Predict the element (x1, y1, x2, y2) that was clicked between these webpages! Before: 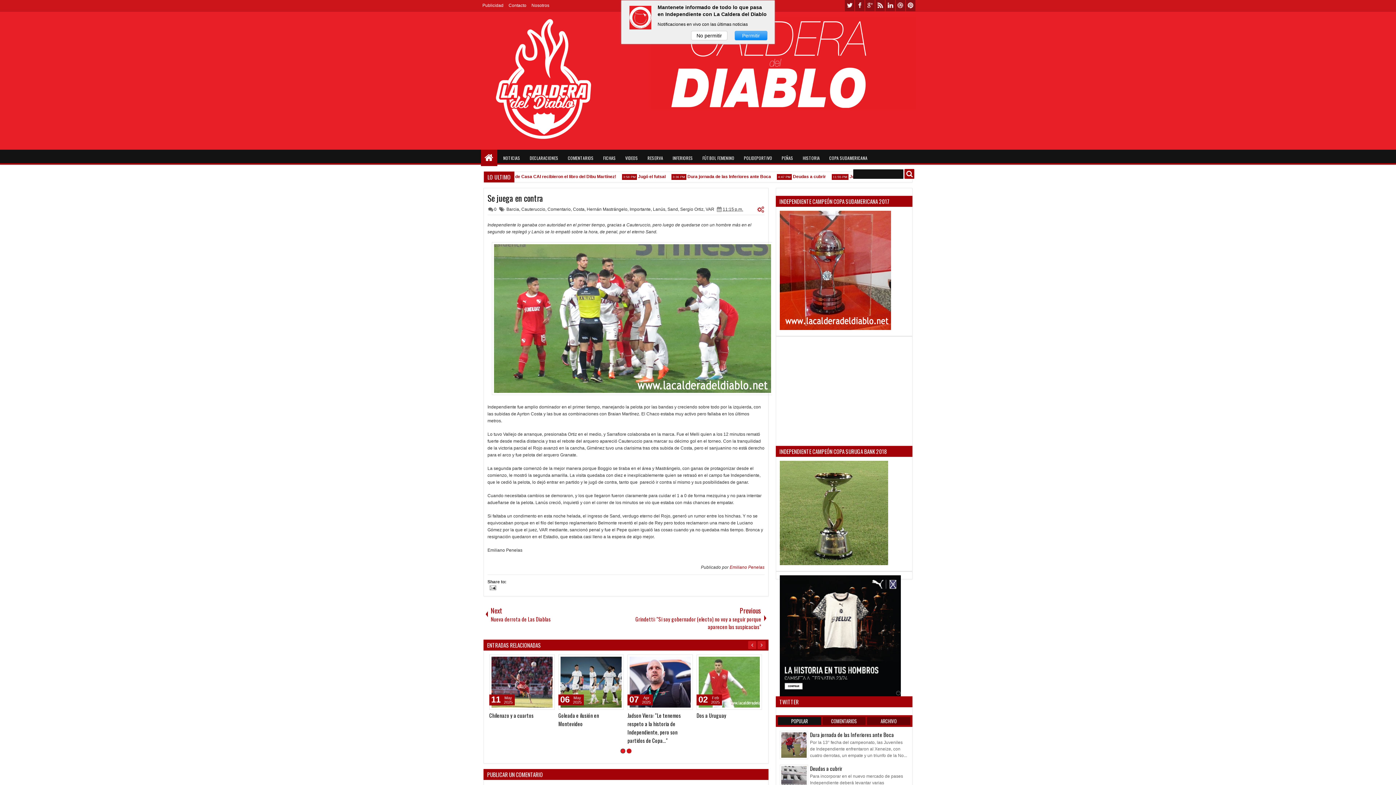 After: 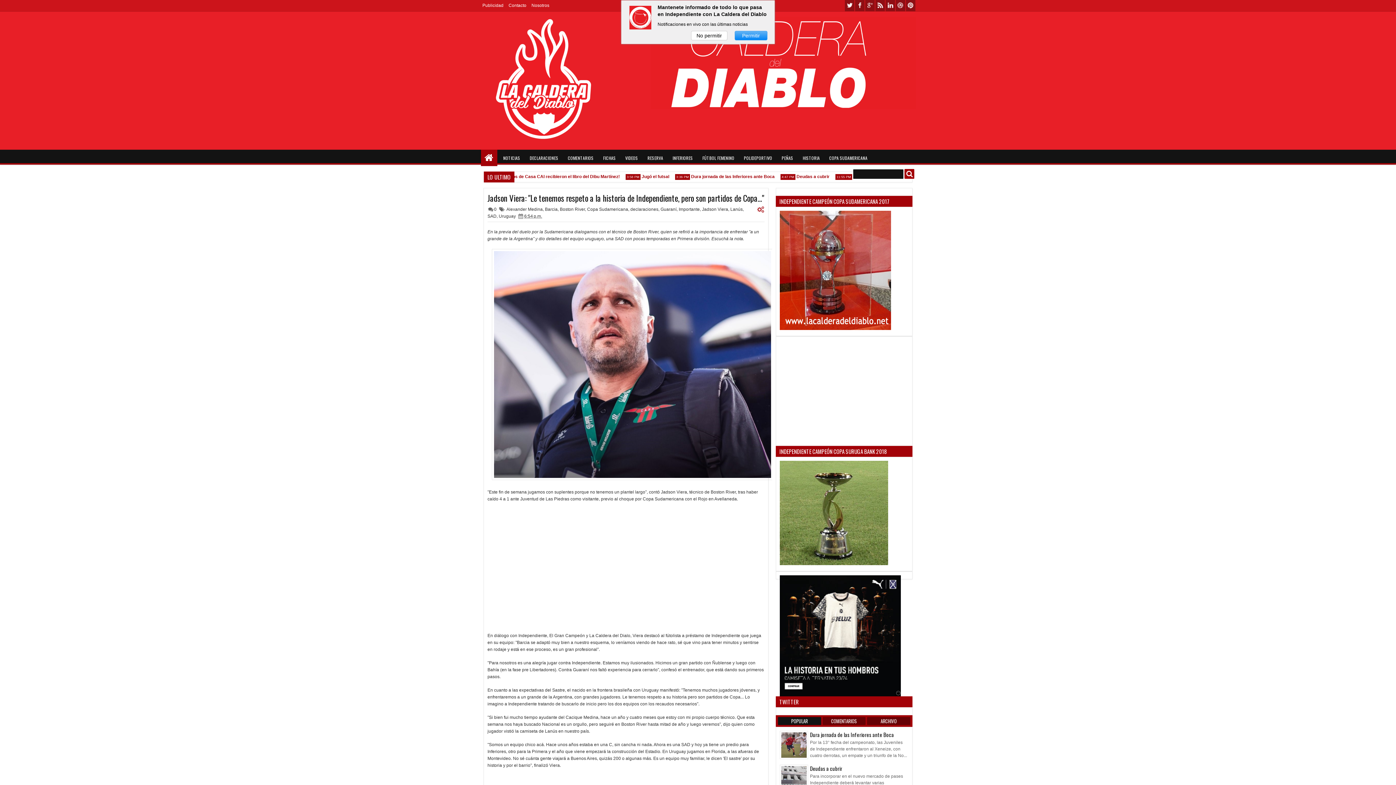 Action: bbox: (629, 657, 690, 708)